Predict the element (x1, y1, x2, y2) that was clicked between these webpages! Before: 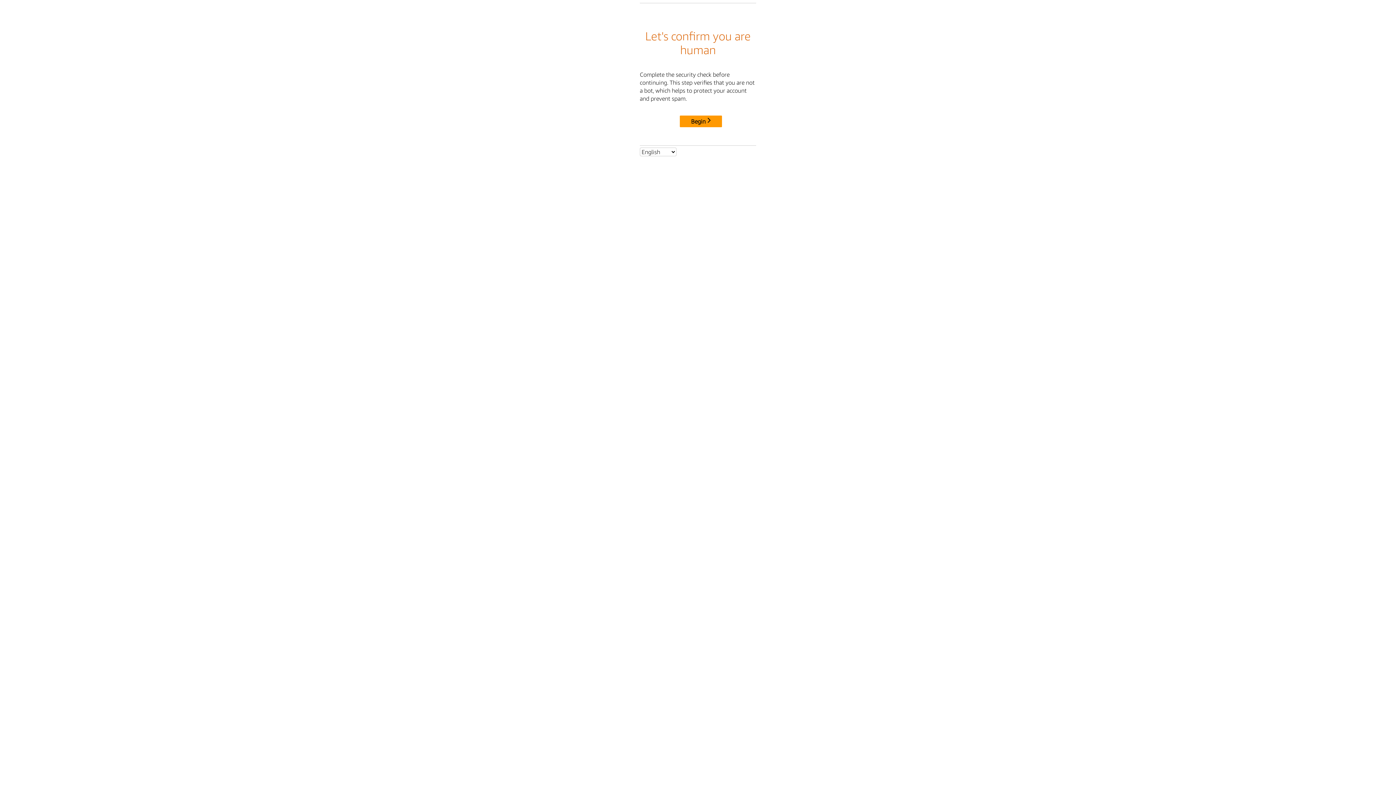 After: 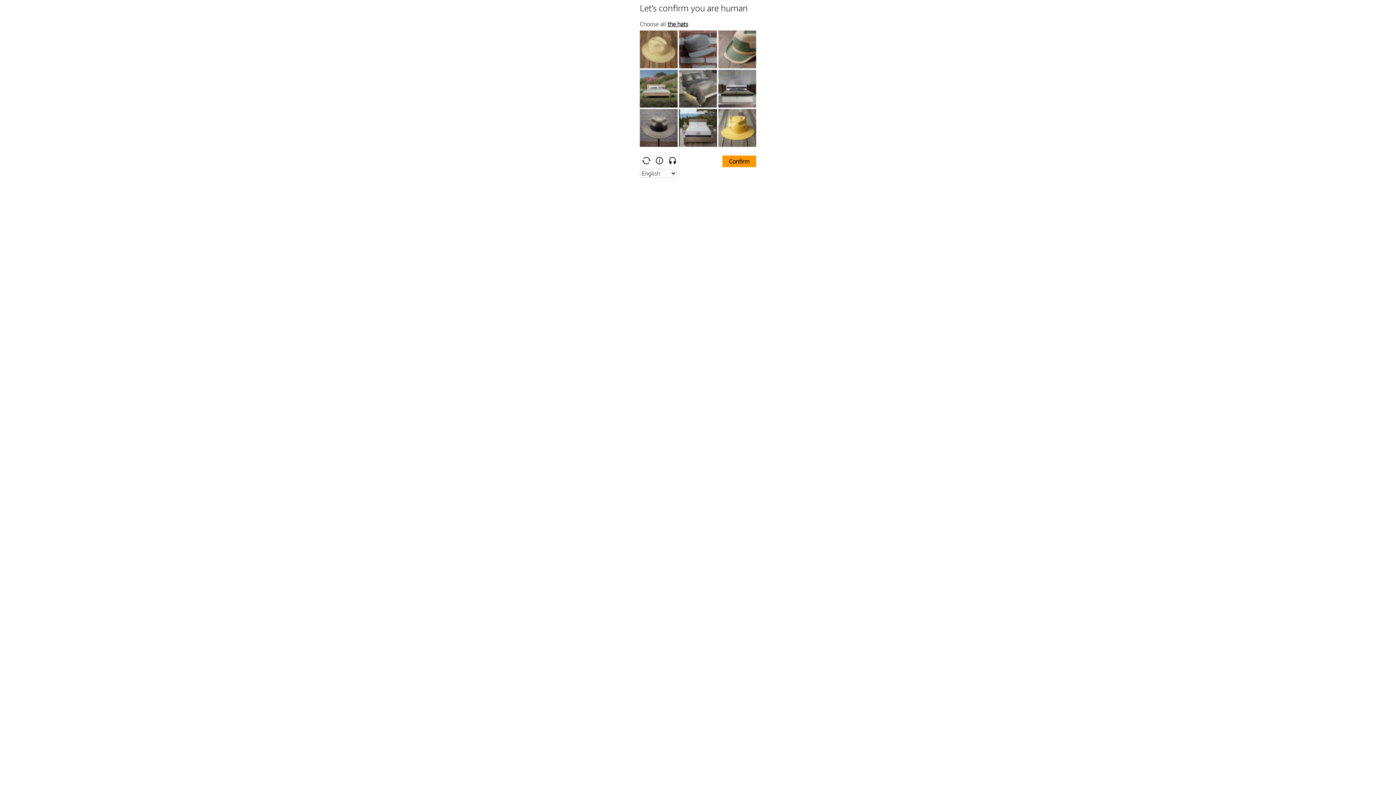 Action: bbox: (680, 115, 722, 127) label: Begin